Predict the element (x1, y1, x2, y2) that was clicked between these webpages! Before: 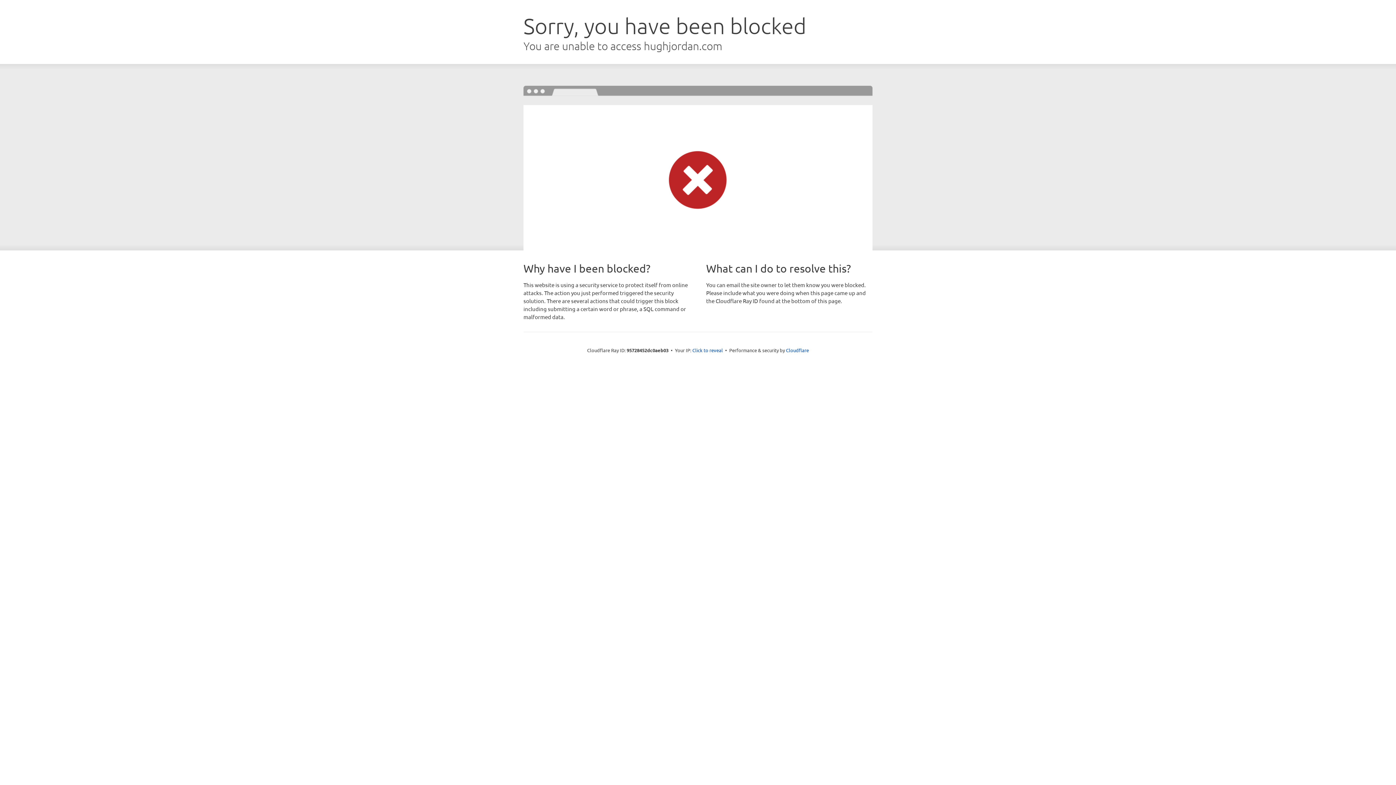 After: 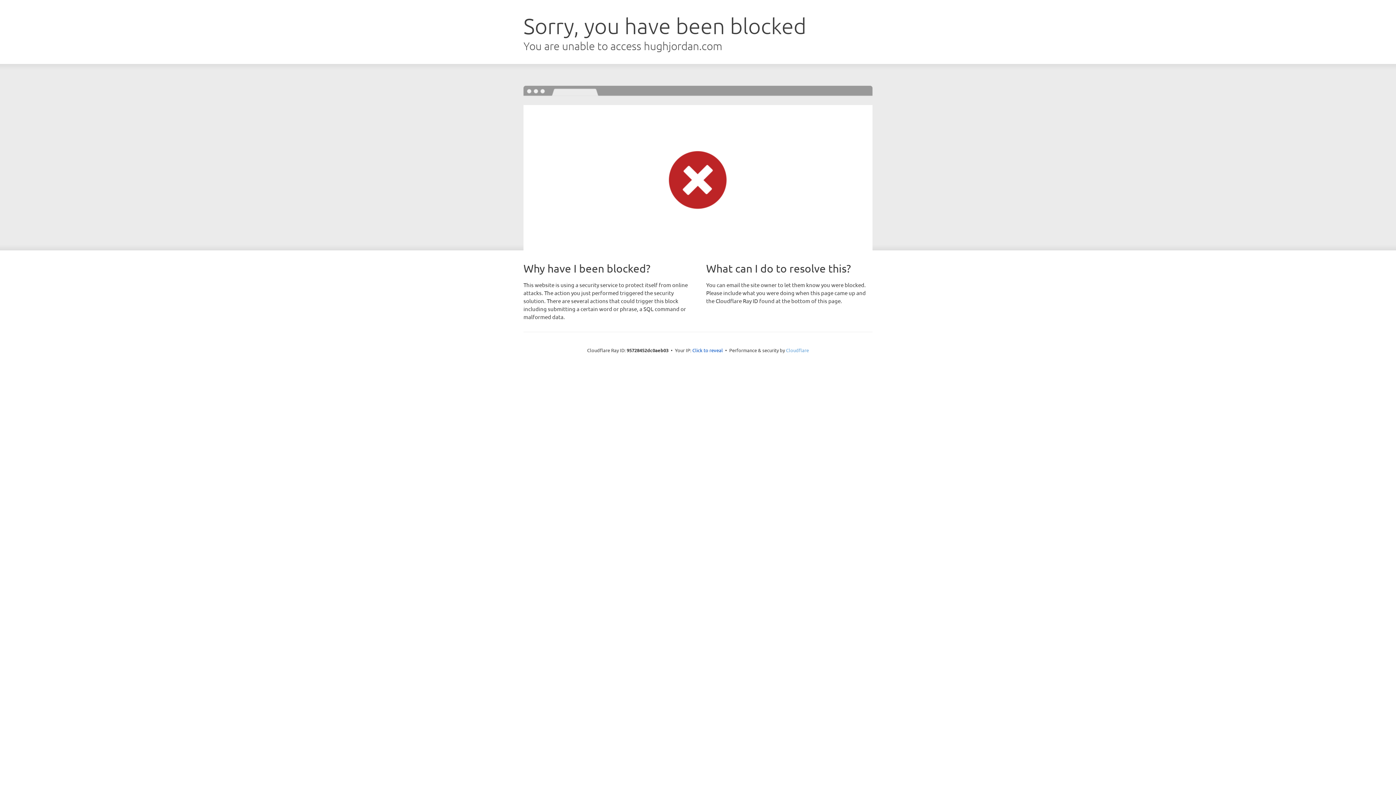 Action: label: Cloudflare bbox: (786, 347, 809, 353)